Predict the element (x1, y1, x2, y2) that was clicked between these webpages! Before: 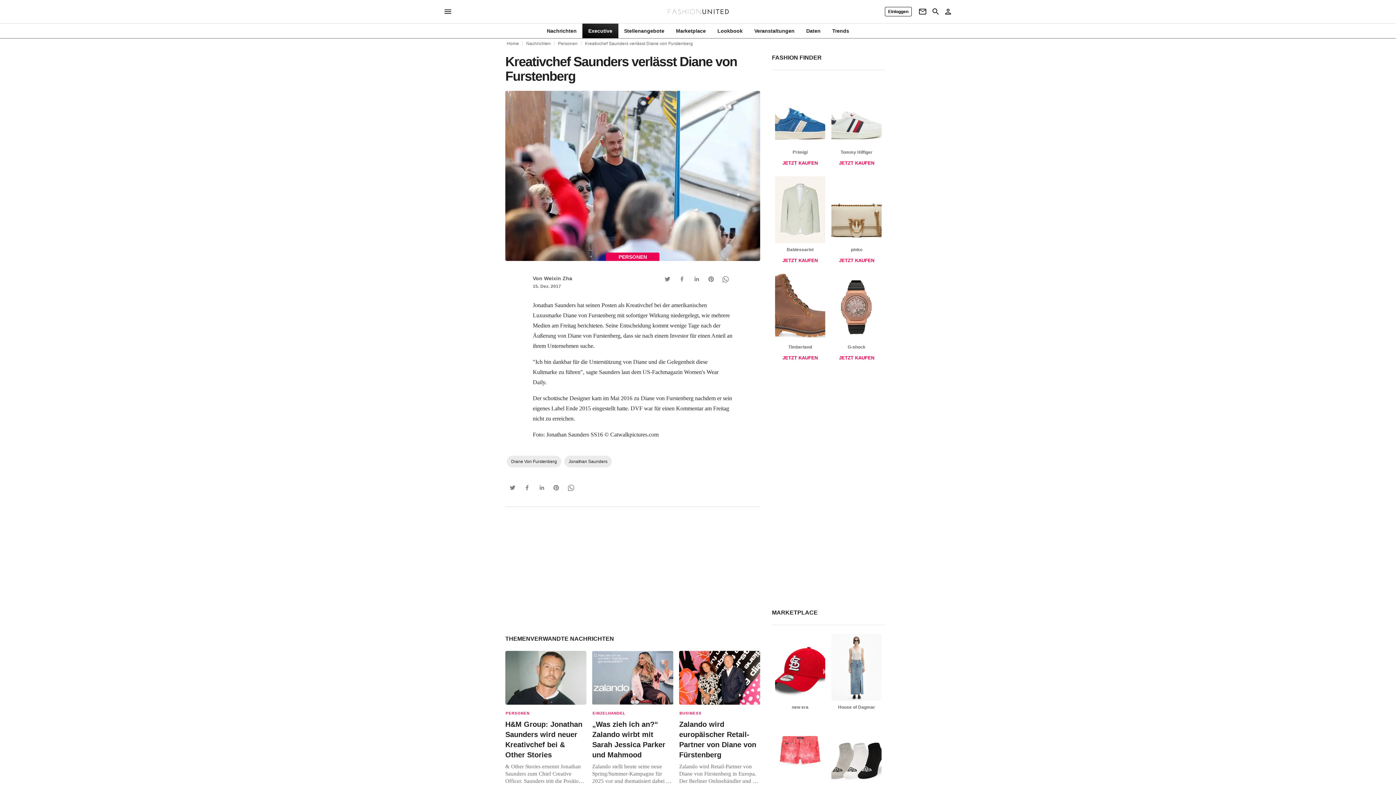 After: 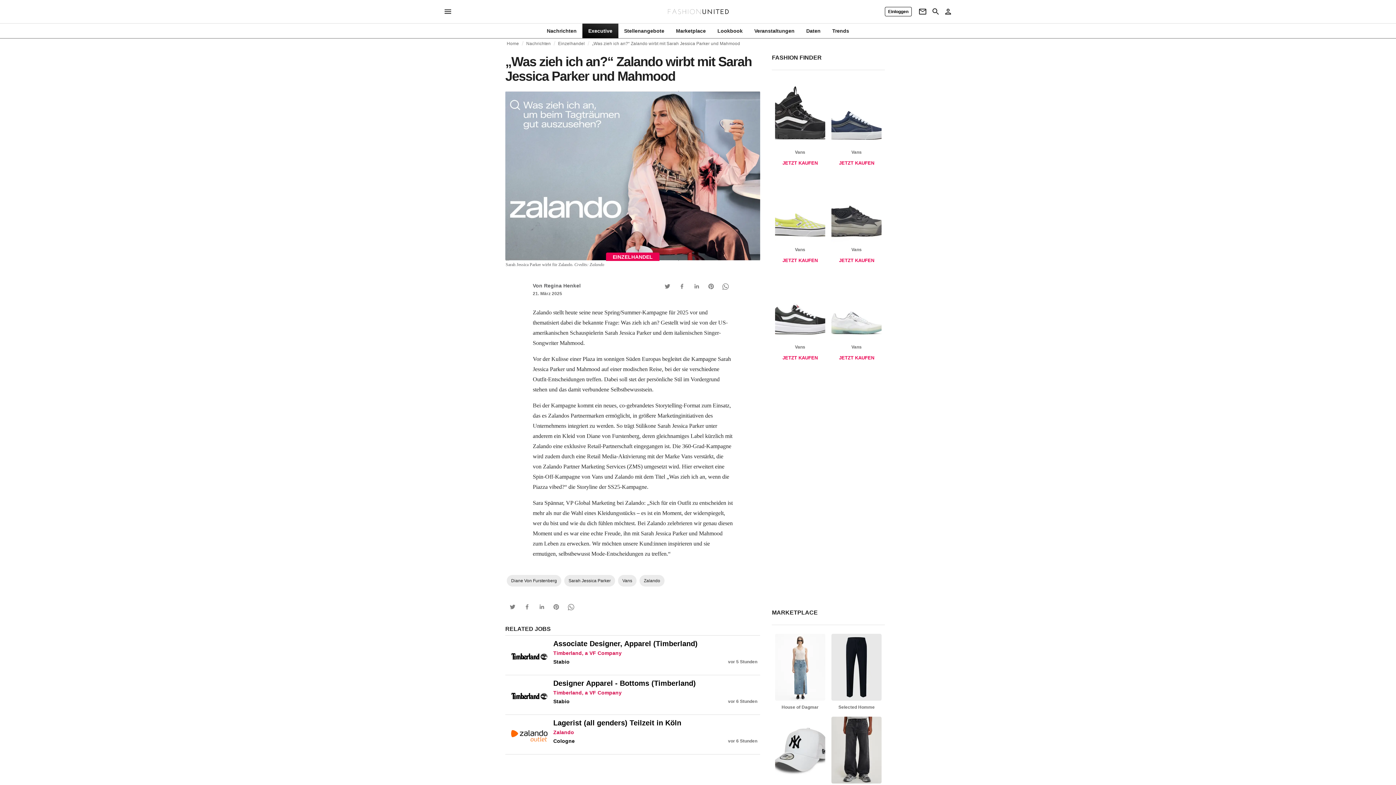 Action: label: EINZELHANDEL
„Was zieh ich an?“ Zalando wirbt mit Sarah Jessica Parker und Mahmood

Zalando stellt heute seine neue Spring/Summer-Kampagne für 2025 vor und thematisiert dabei die bekannte Frage: Was zieh ich an? Gestellt wird sie von der US-amerikanischen Schauspielerin Sarah Jessica Parker und dem italienischen Singer-Songwriter Mahmood. Vor der Kulisse einer Plaza im sonnigen Süden Europas begleitet die Kampagne Sarah Jessica...

Wird geladen... bbox: (592, 651, 673, 793)